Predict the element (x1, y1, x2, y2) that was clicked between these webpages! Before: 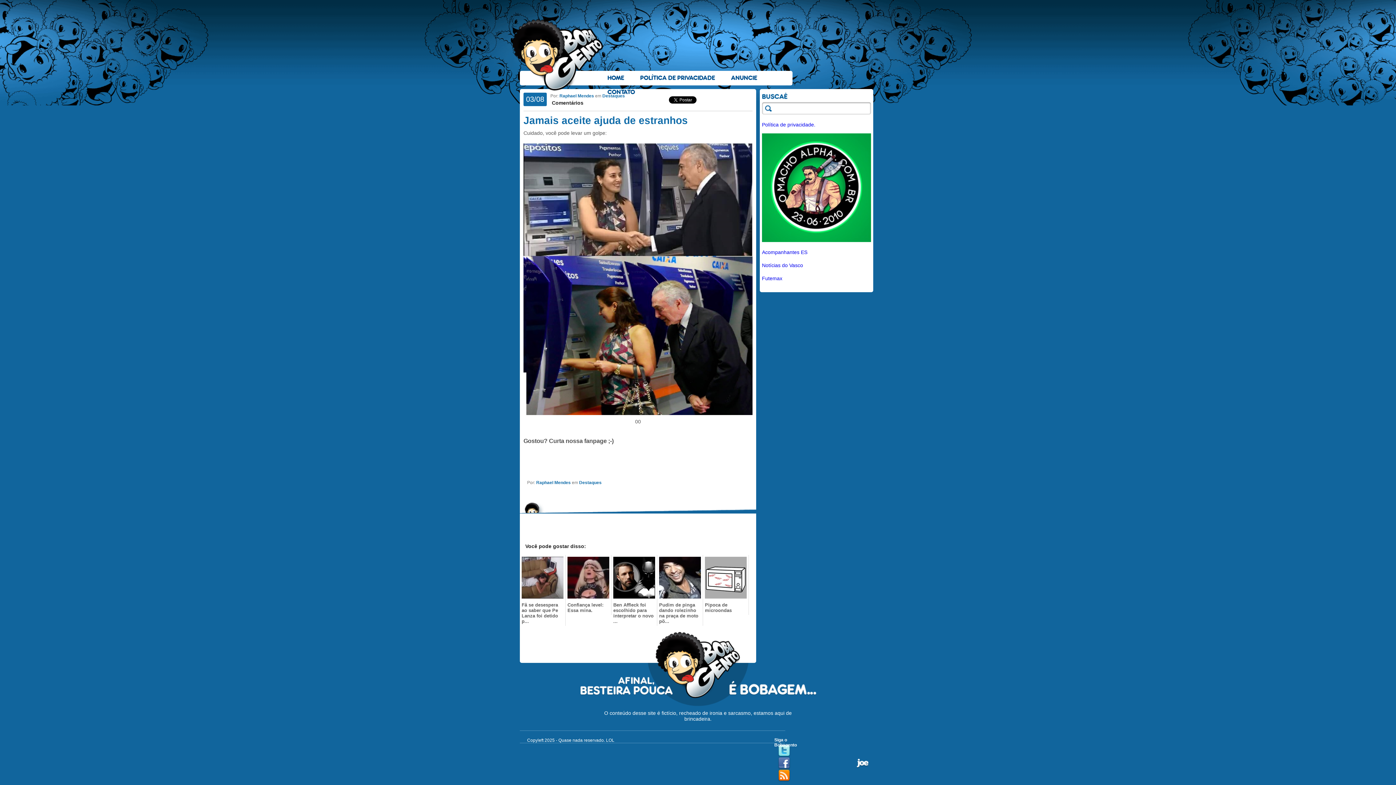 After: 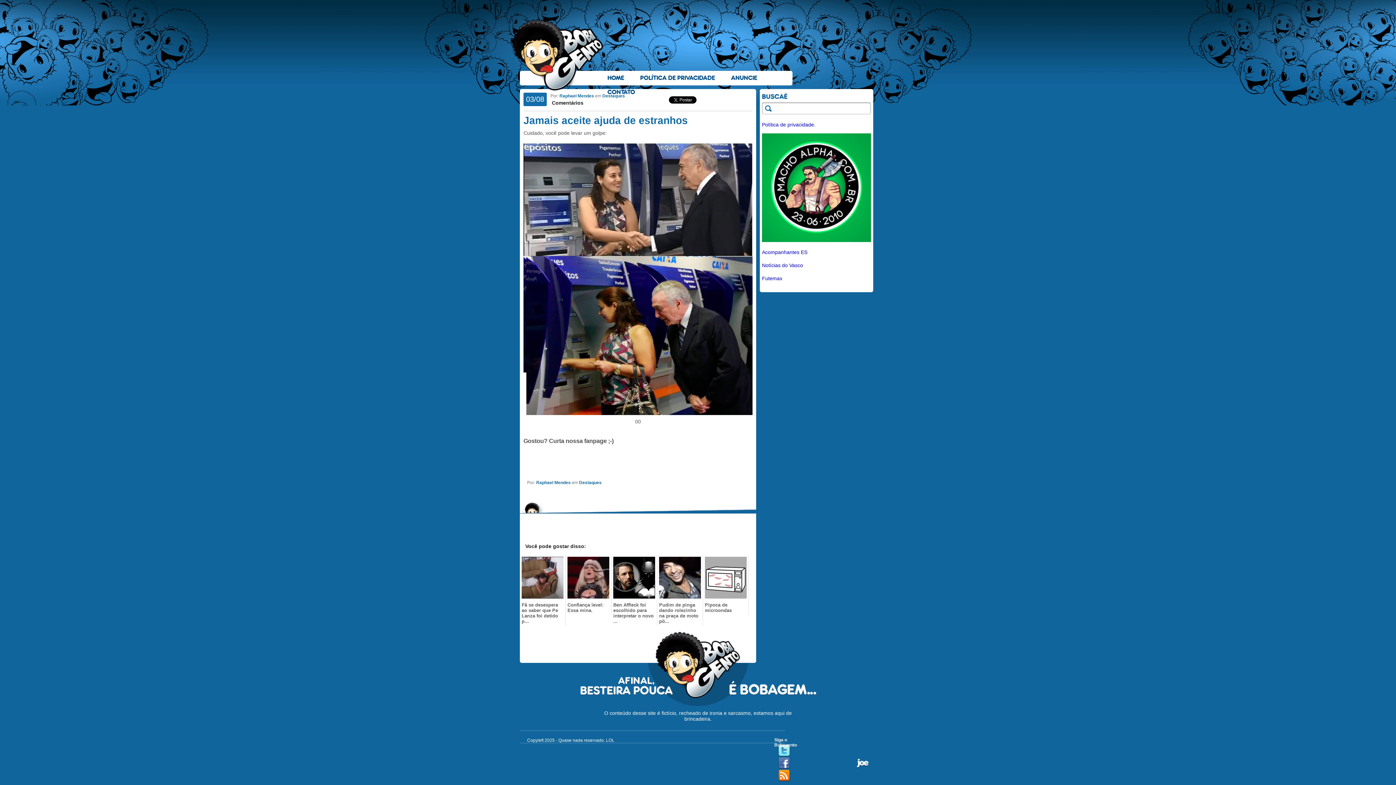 Action: bbox: (762, 121, 815, 127) label: Política de privacidade.